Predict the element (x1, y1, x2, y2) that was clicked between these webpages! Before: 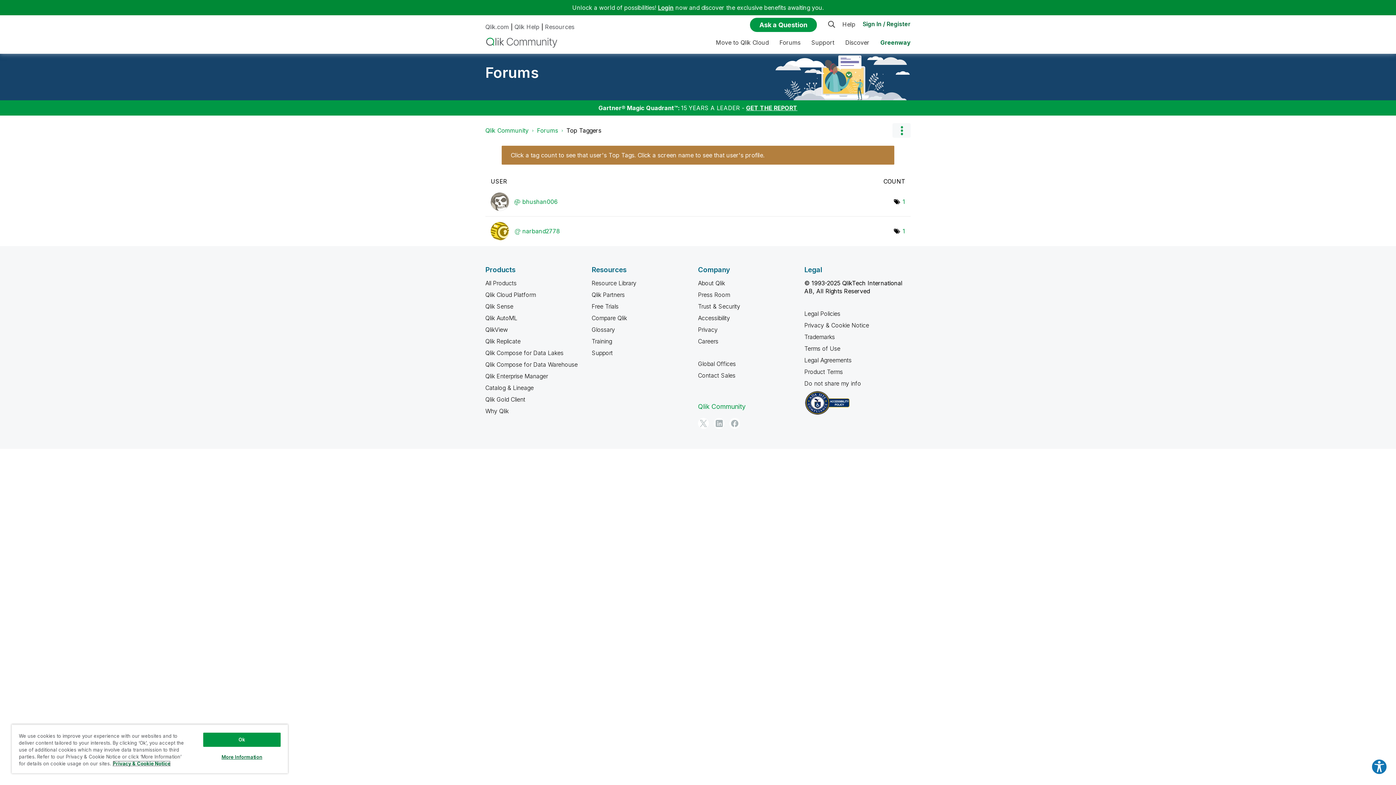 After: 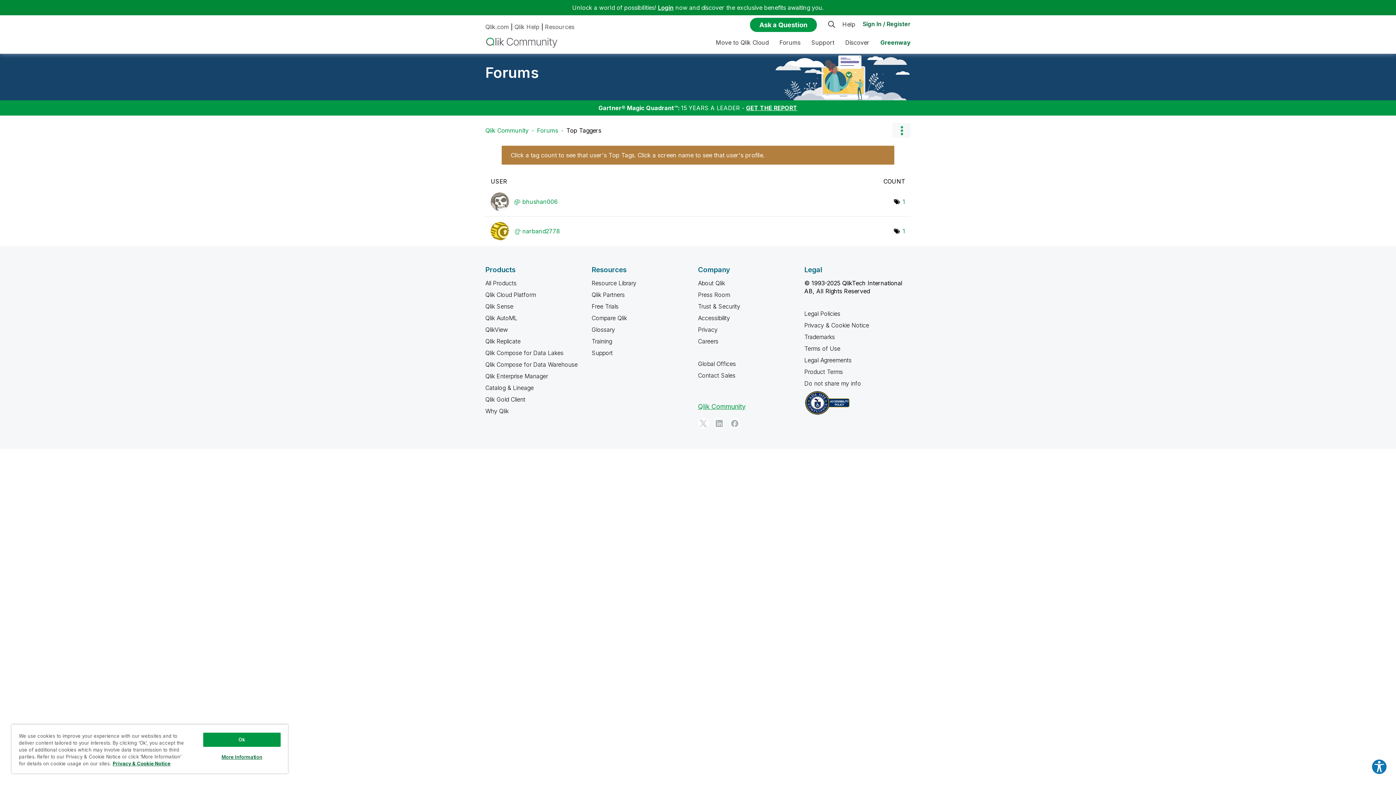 Action: bbox: (698, 402, 745, 410) label: Qlik Community